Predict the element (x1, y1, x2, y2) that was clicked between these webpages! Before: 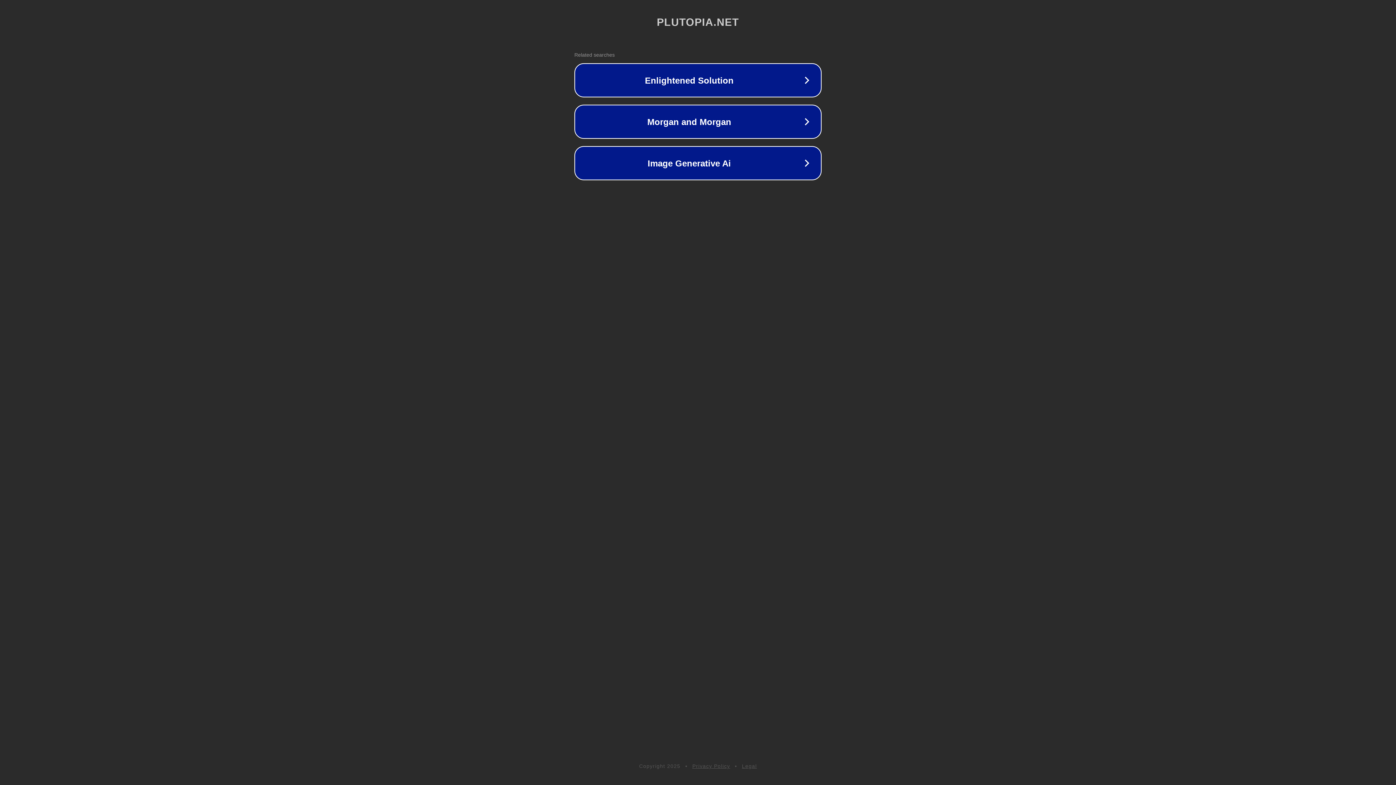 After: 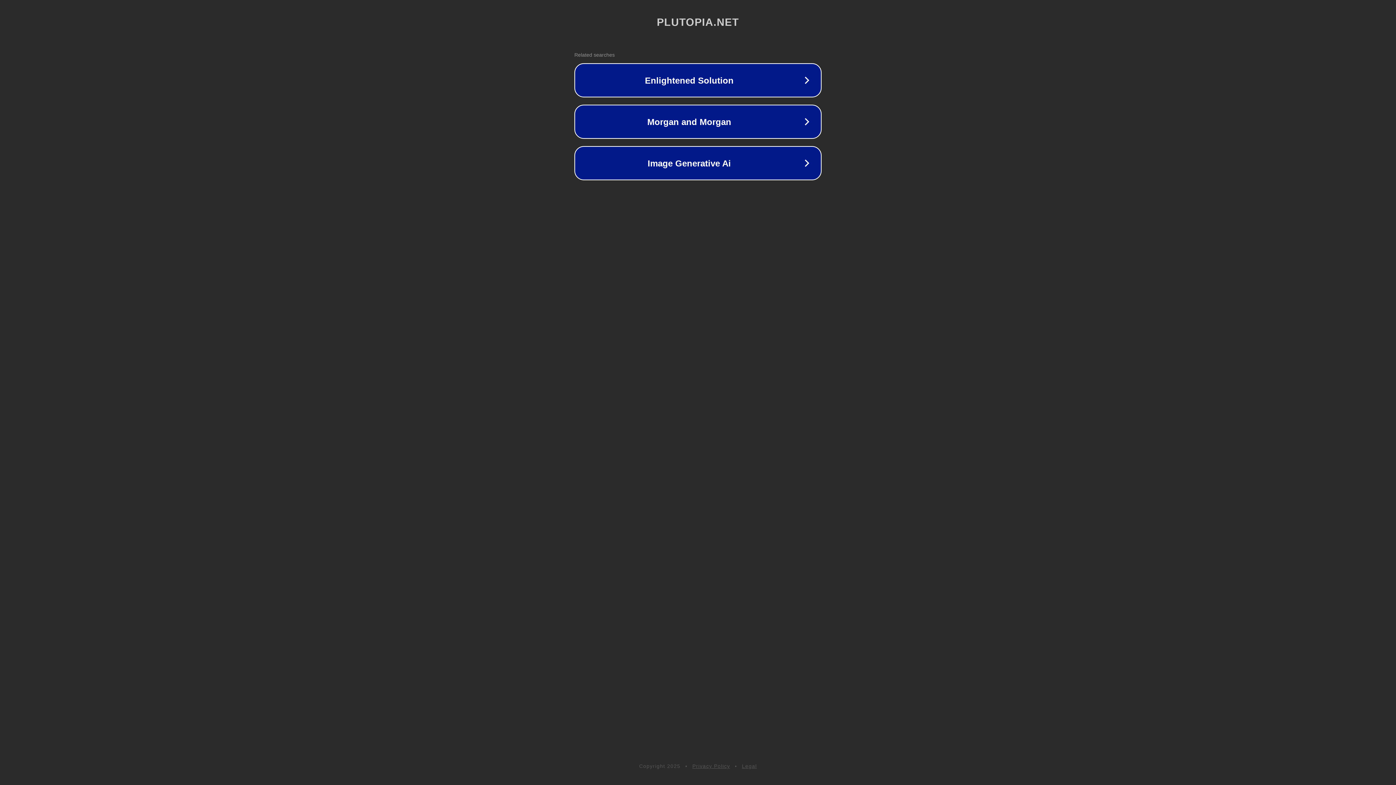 Action: bbox: (742, 763, 757, 769) label: Legal